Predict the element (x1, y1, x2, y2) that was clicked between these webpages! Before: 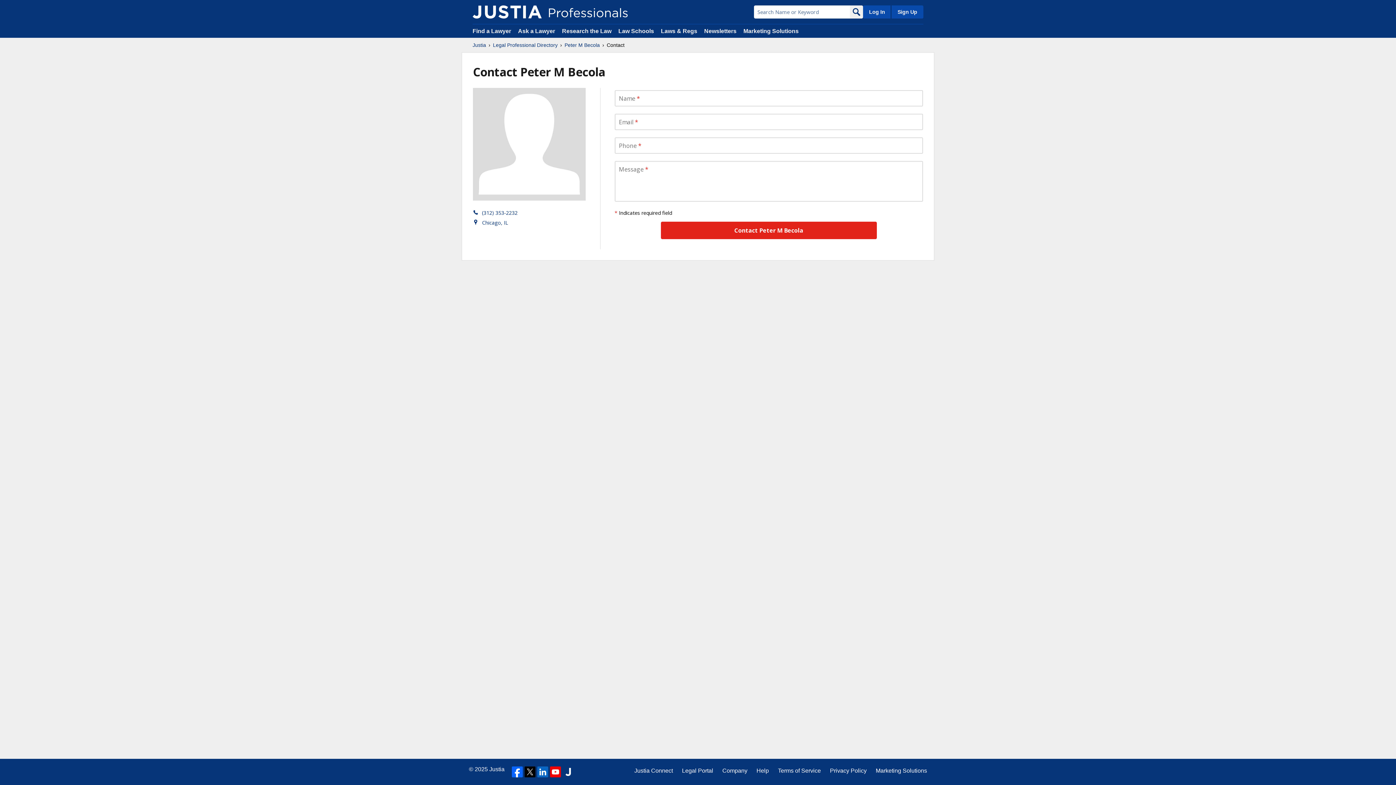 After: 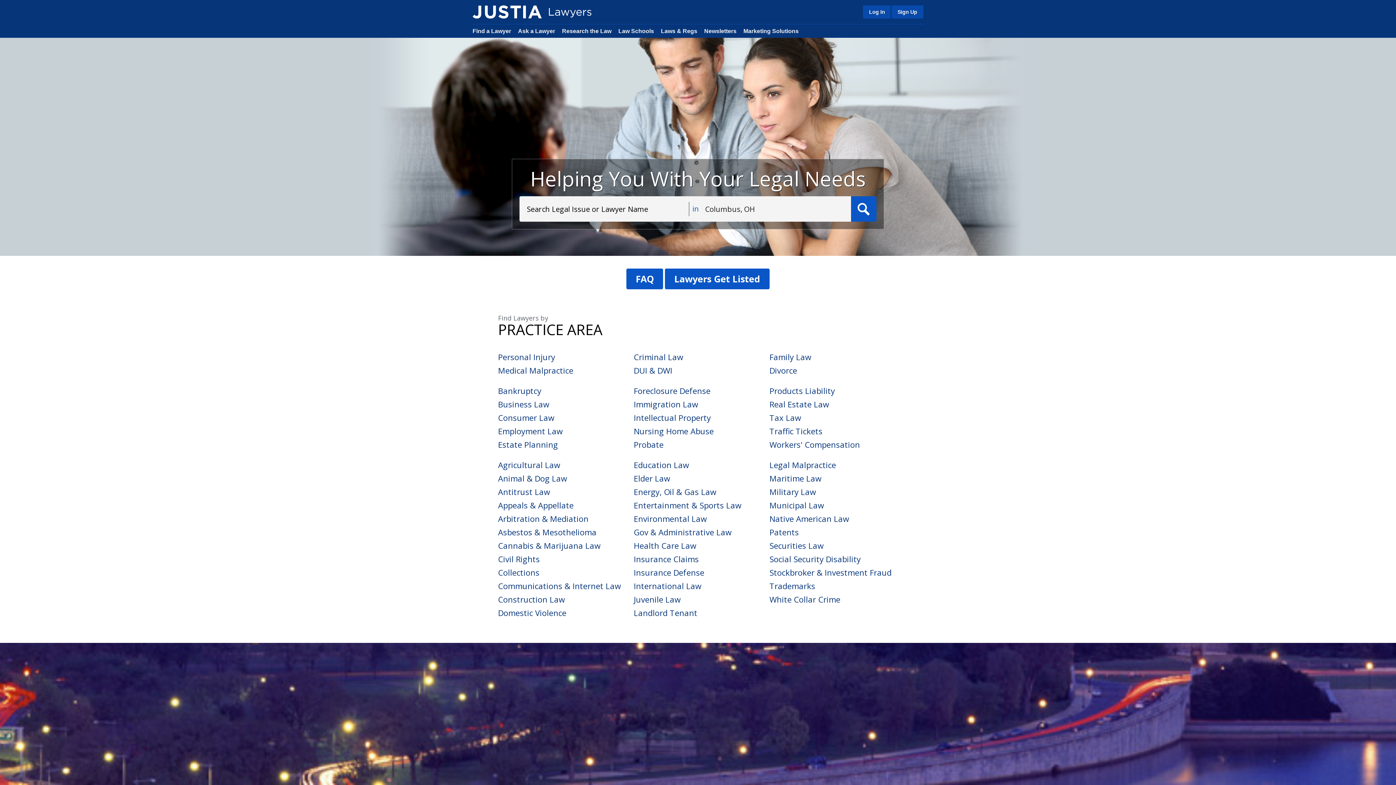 Action: bbox: (472, 28, 511, 34) label: Find a Lawyer